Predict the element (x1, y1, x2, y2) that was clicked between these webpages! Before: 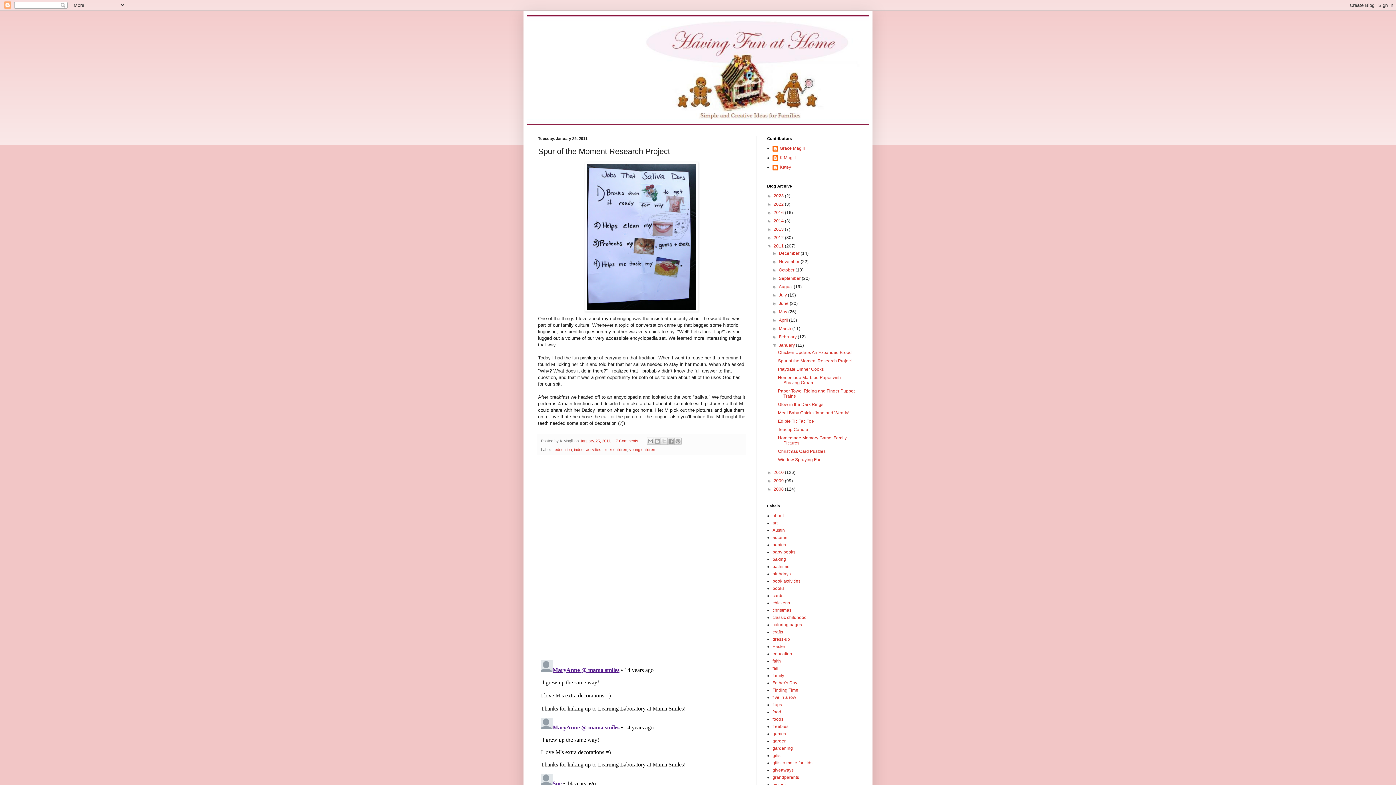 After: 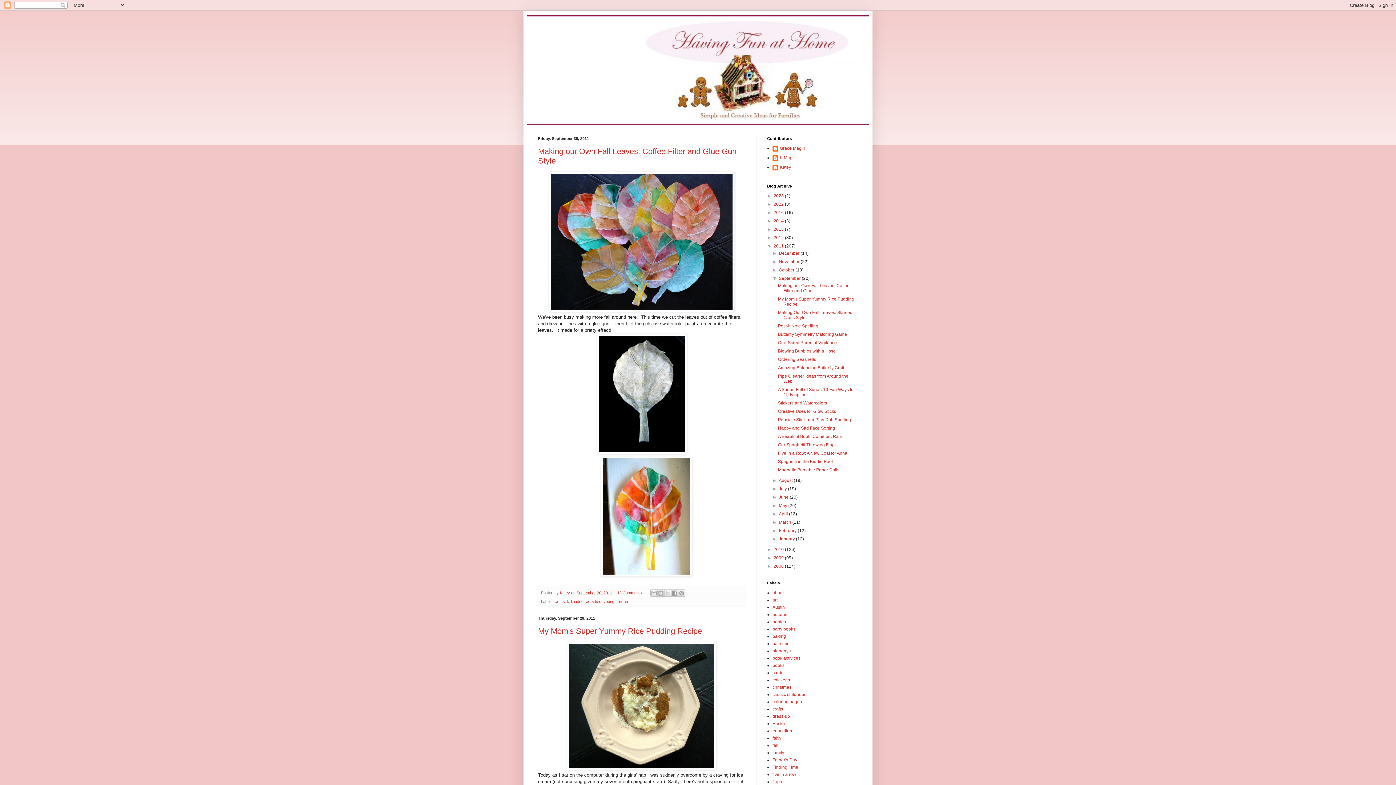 Action: label: September  bbox: (779, 276, 801, 281)